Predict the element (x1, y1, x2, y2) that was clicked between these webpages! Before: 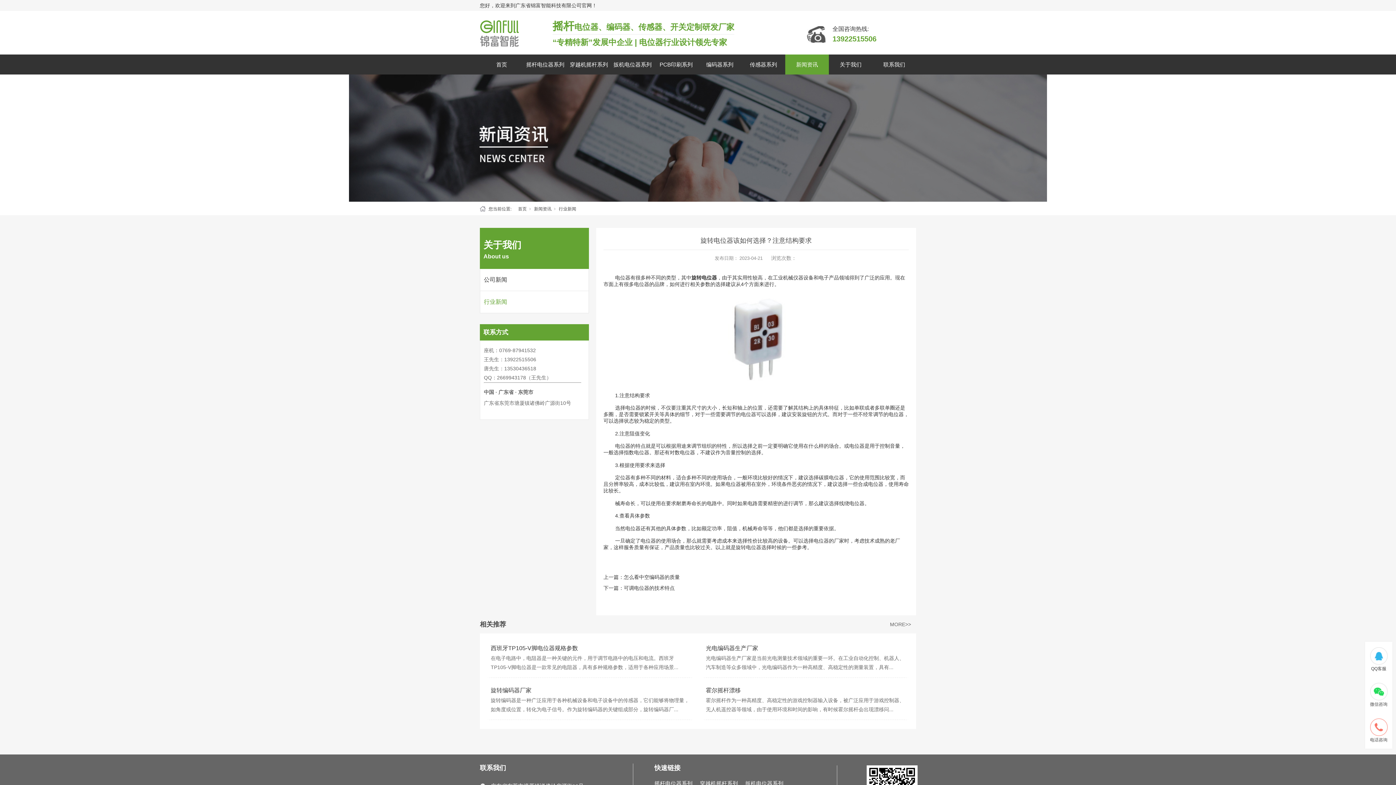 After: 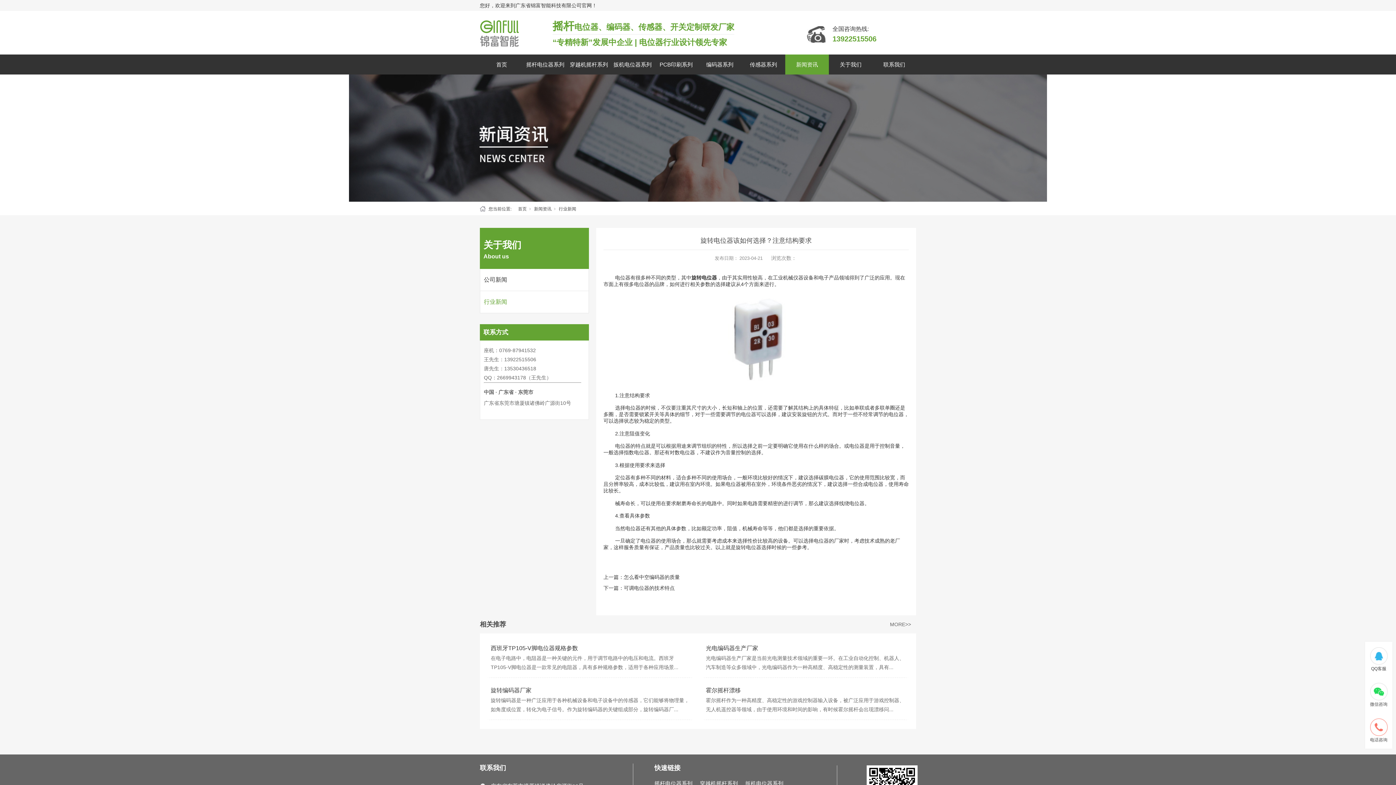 Action: bbox: (832, 24, 916, 33) label: 全国咨询热线:
